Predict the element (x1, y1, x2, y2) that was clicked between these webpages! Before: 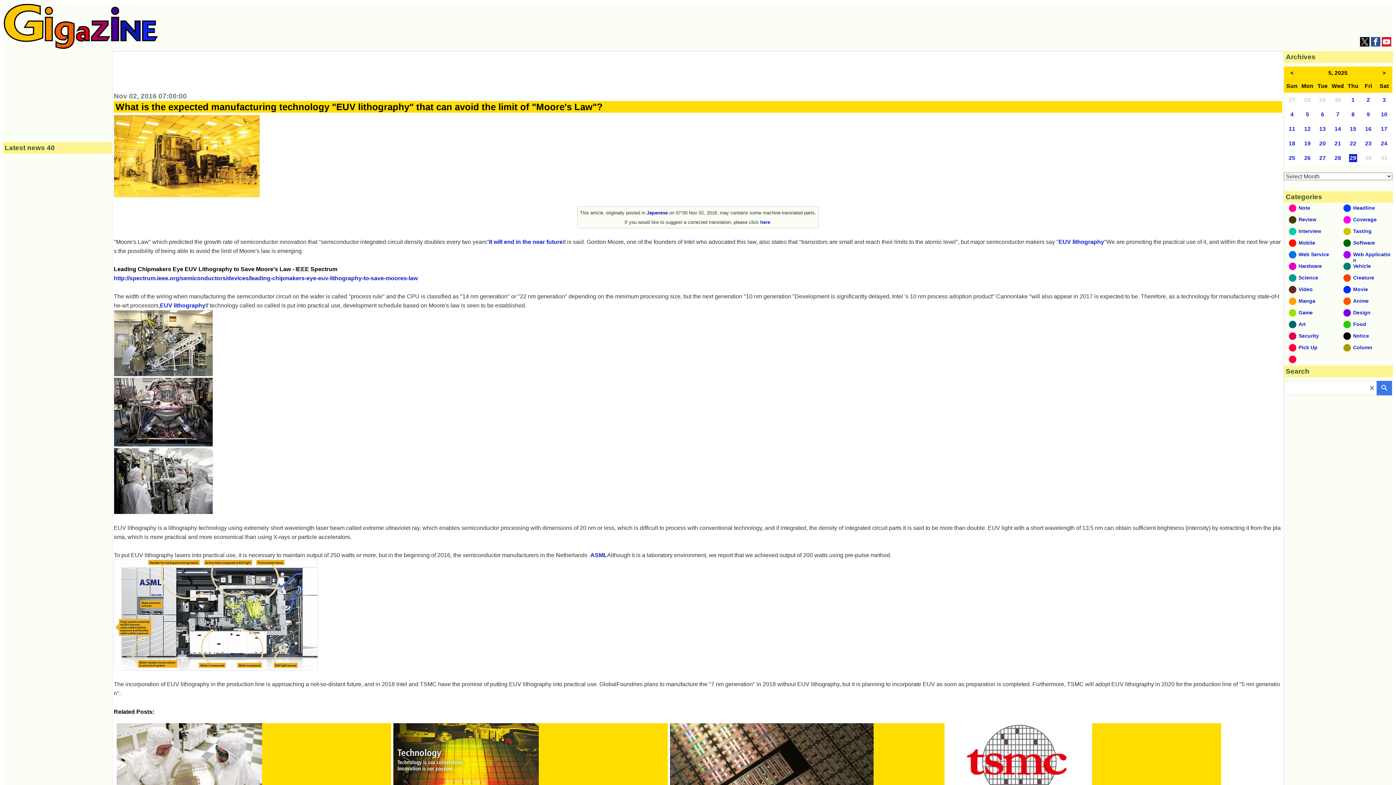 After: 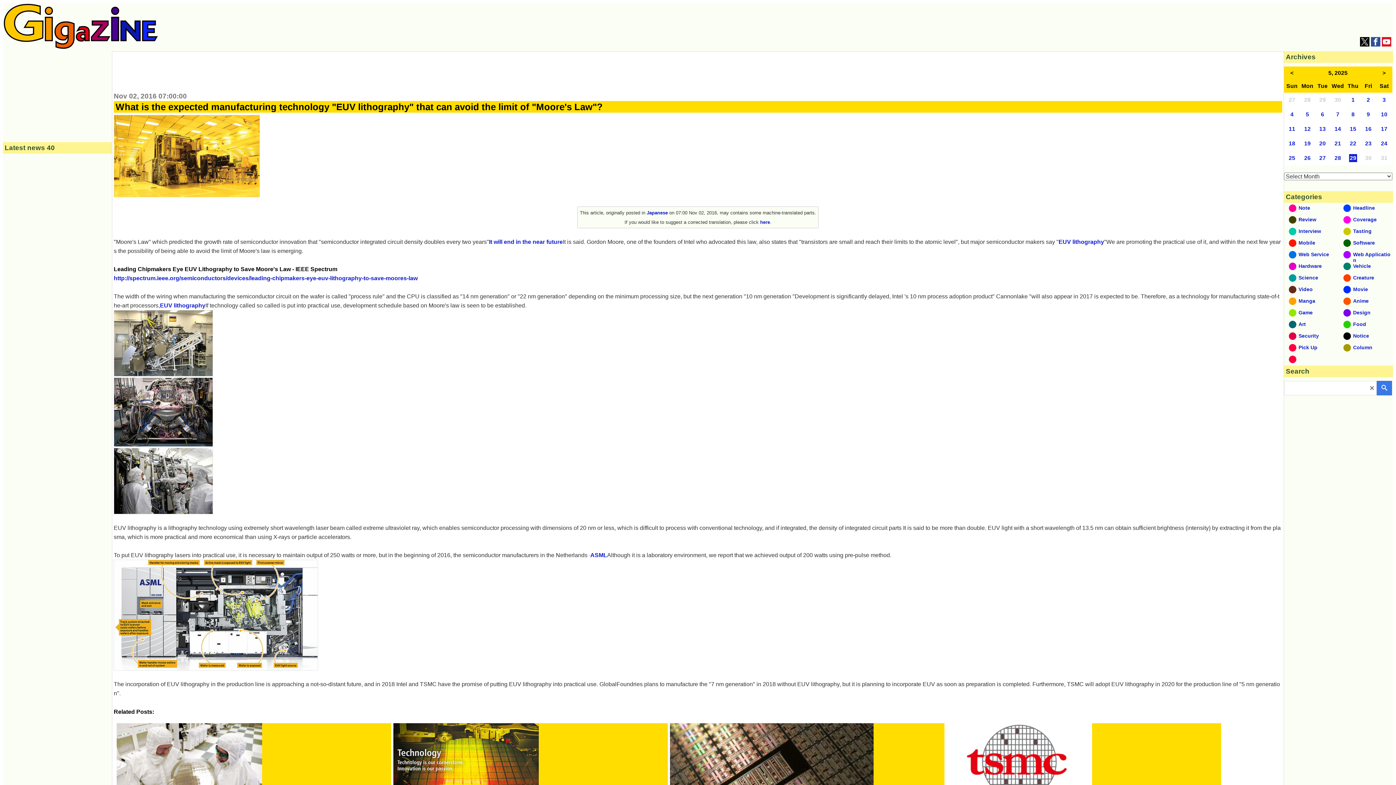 Action: label: EUV lithography bbox: (160, 302, 205, 308)